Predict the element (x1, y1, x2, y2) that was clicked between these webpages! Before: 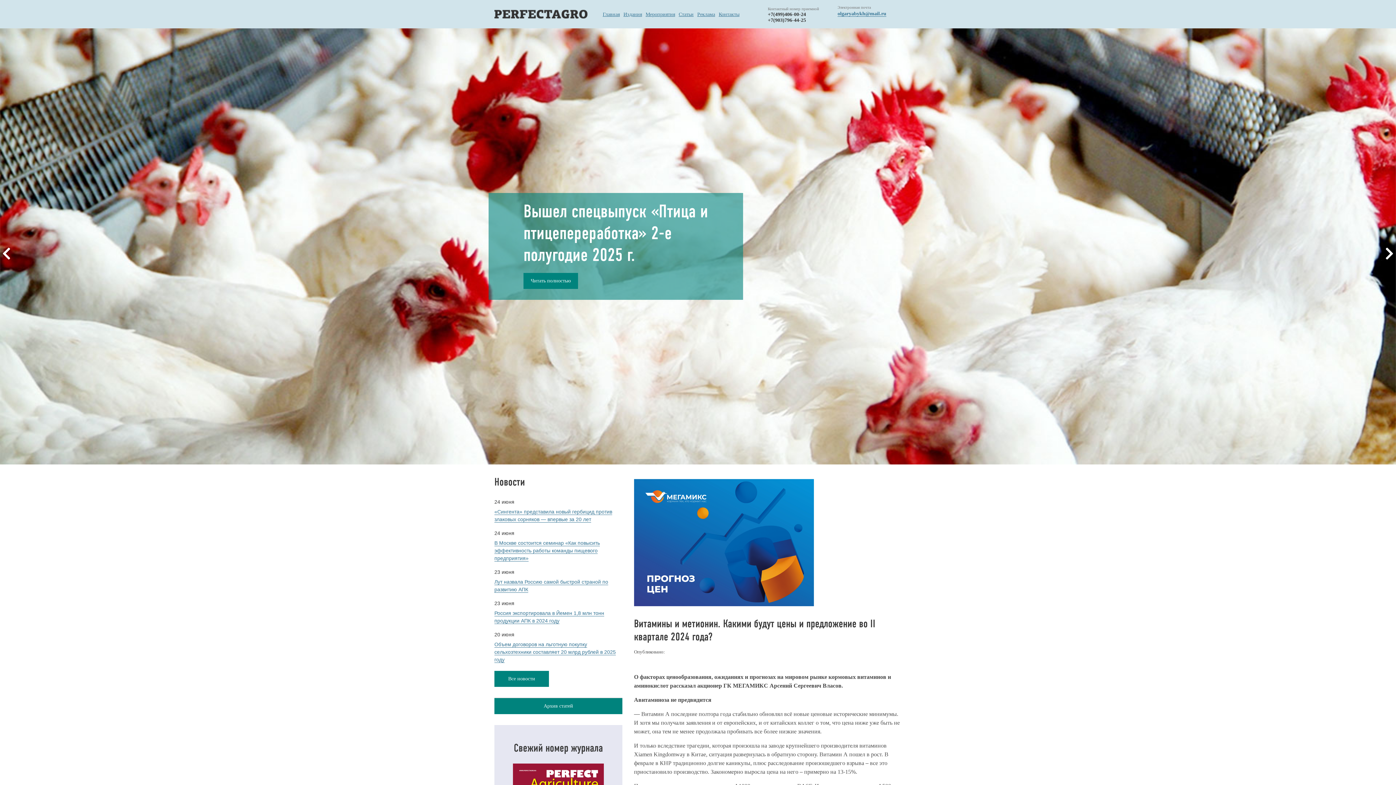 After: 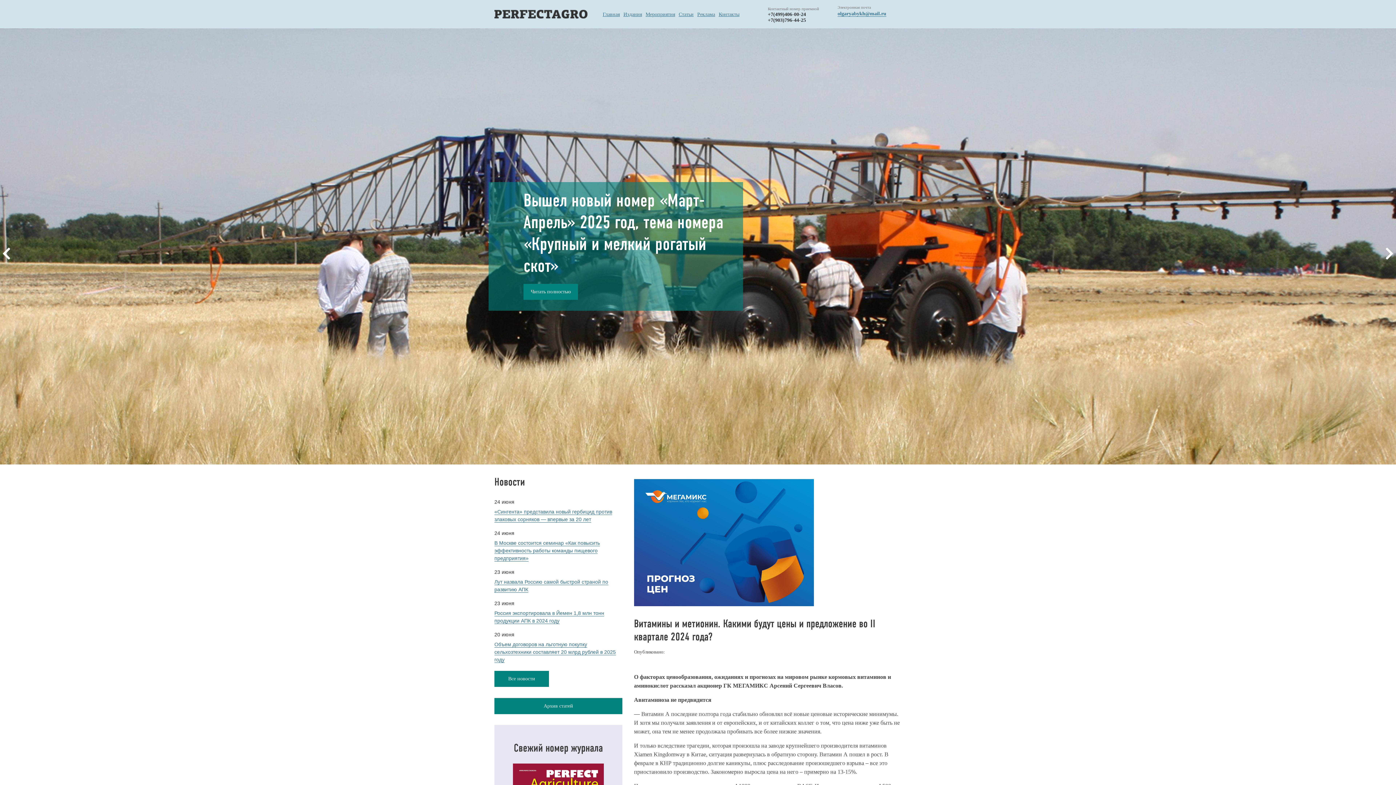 Action: bbox: (0, 246, 13, 261)